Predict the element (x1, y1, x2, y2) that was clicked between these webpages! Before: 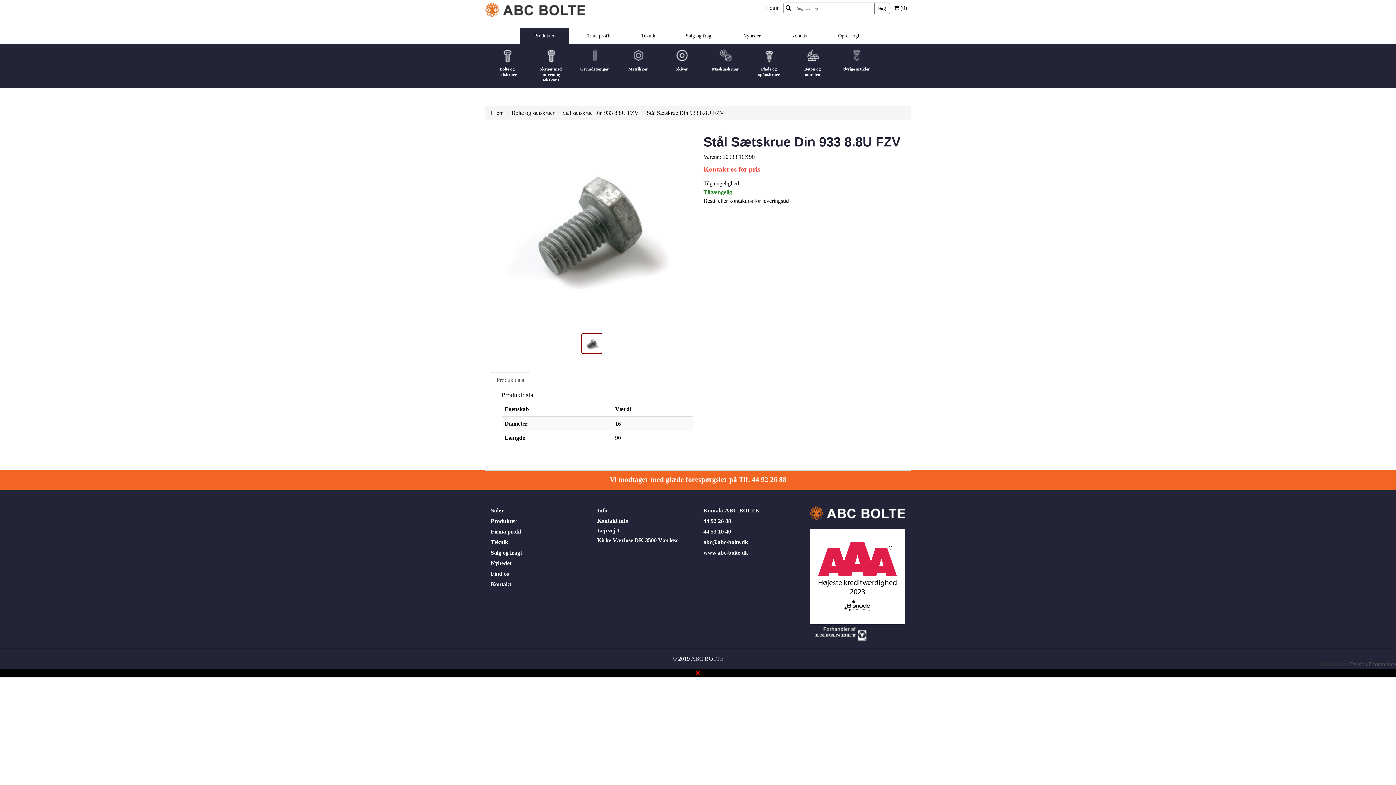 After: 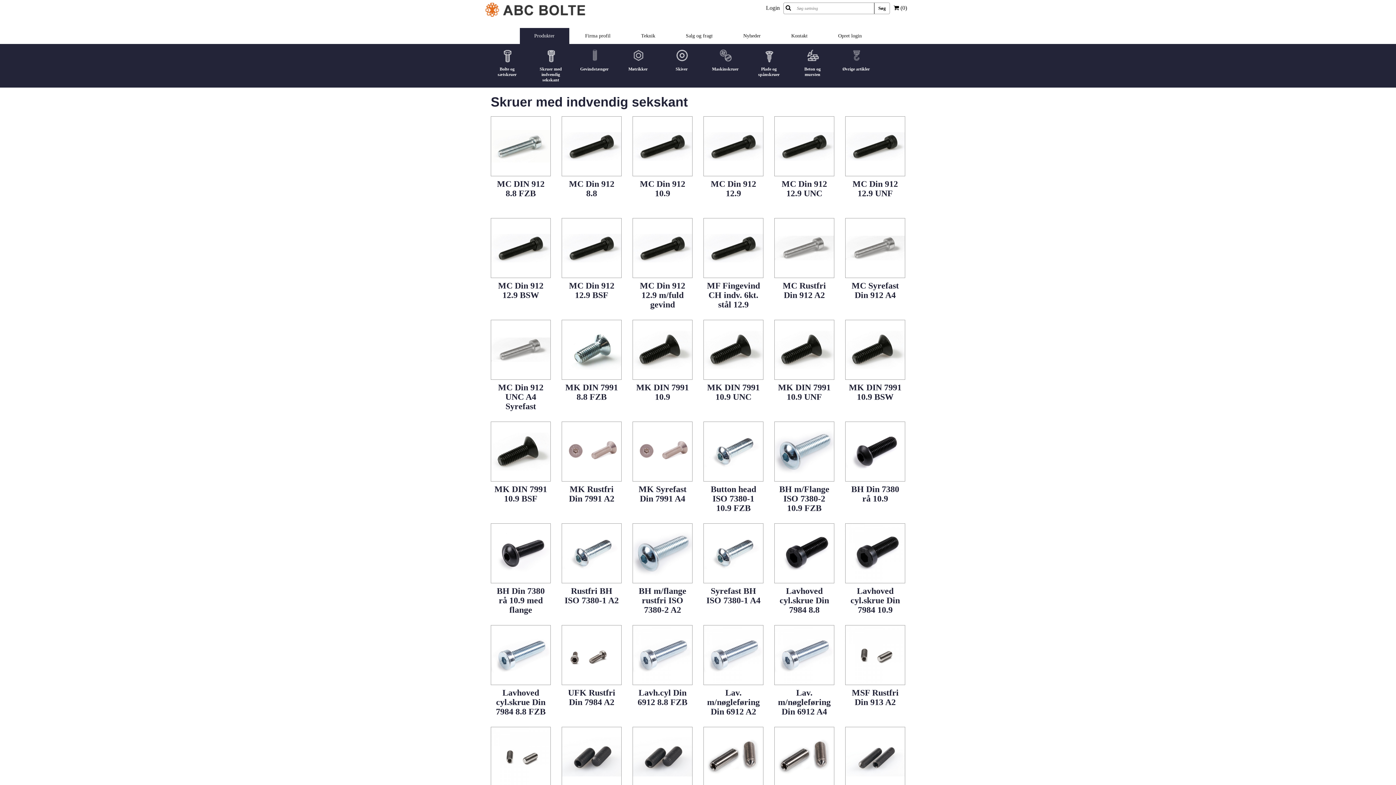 Action: bbox: (534, 52, 567, 82) label: 

Skruer med indvendig sekskant